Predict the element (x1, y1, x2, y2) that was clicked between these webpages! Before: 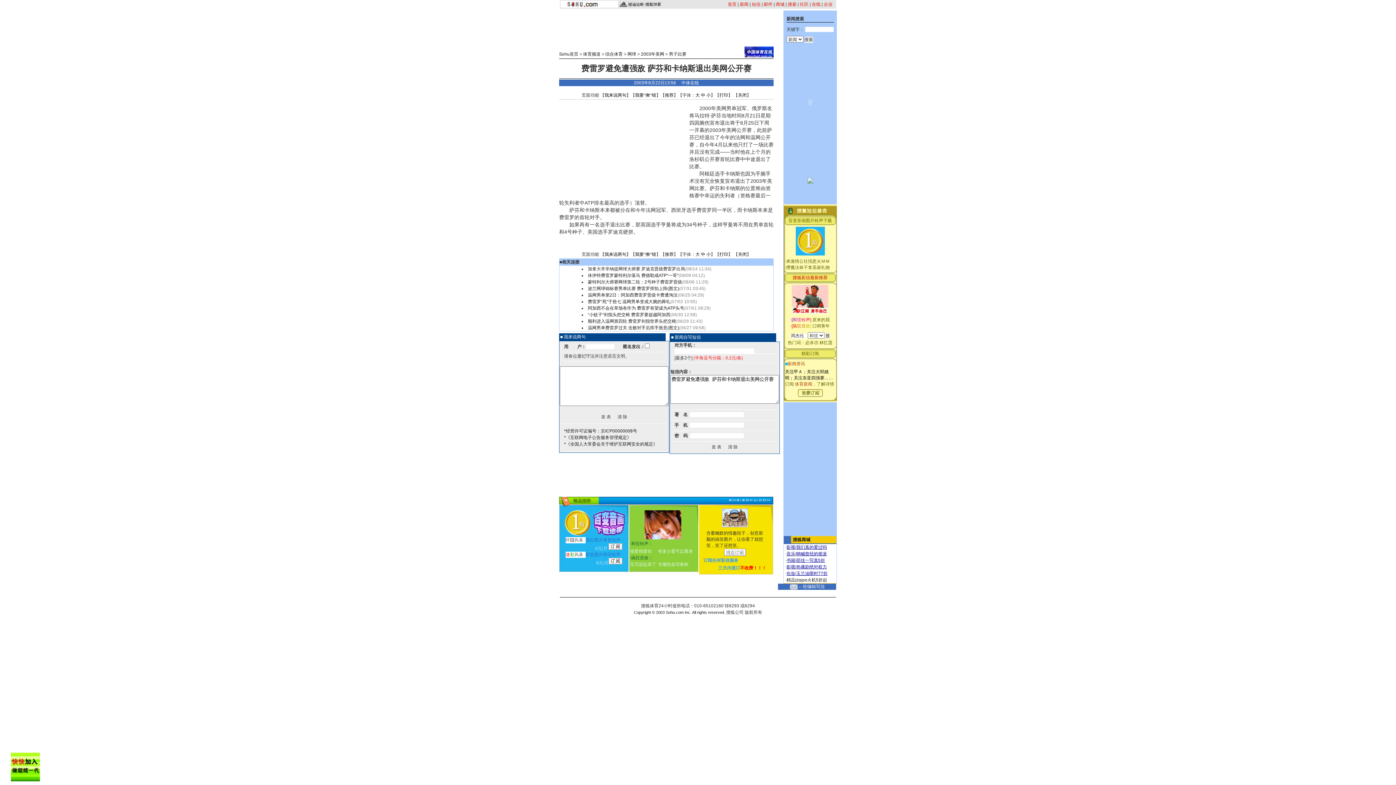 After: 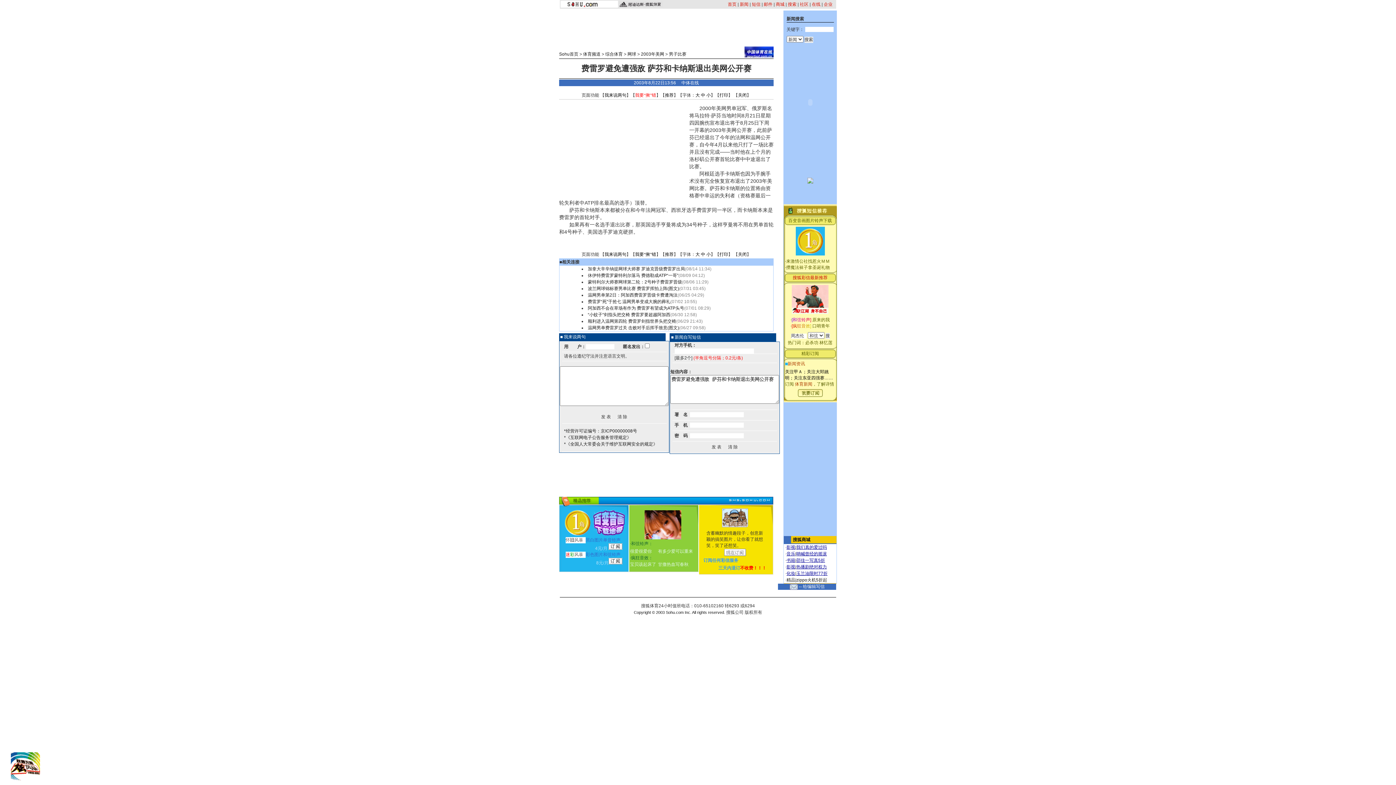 Action: label: 我要“揪”错 bbox: (635, 92, 656, 97)